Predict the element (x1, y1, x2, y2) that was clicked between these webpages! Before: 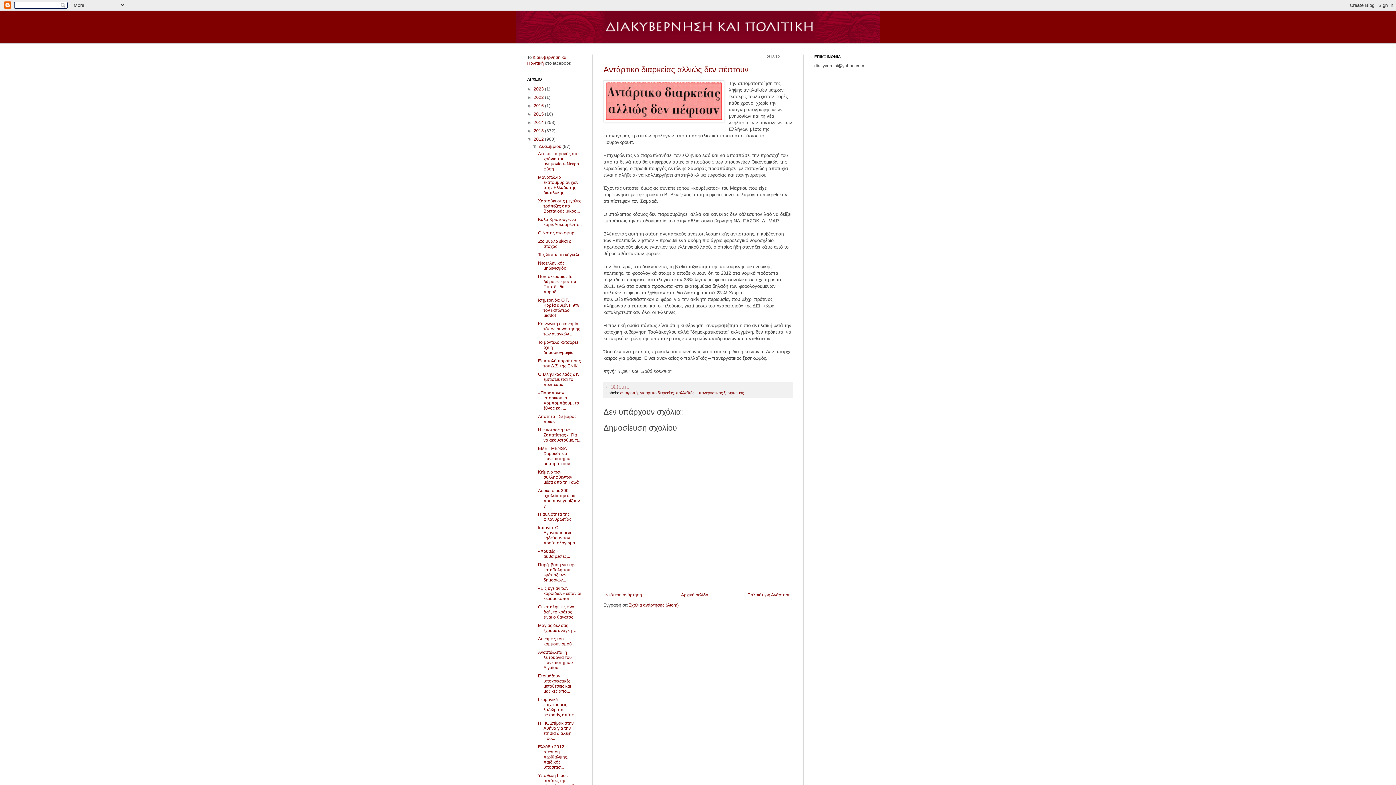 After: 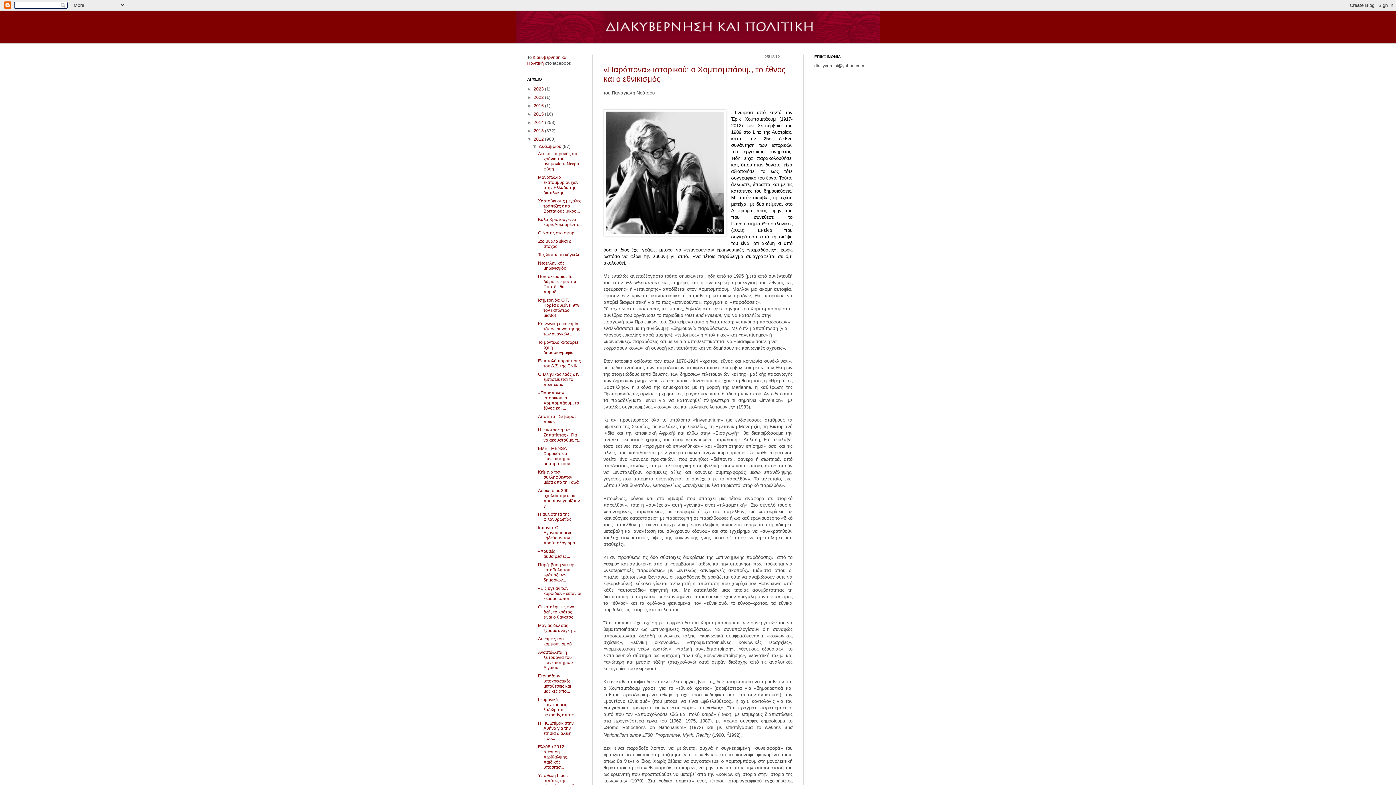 Action: label: «Παράπονα» ιστορικού: ο Χομπσμπάουμ, το έθνος και ... bbox: (538, 390, 579, 410)